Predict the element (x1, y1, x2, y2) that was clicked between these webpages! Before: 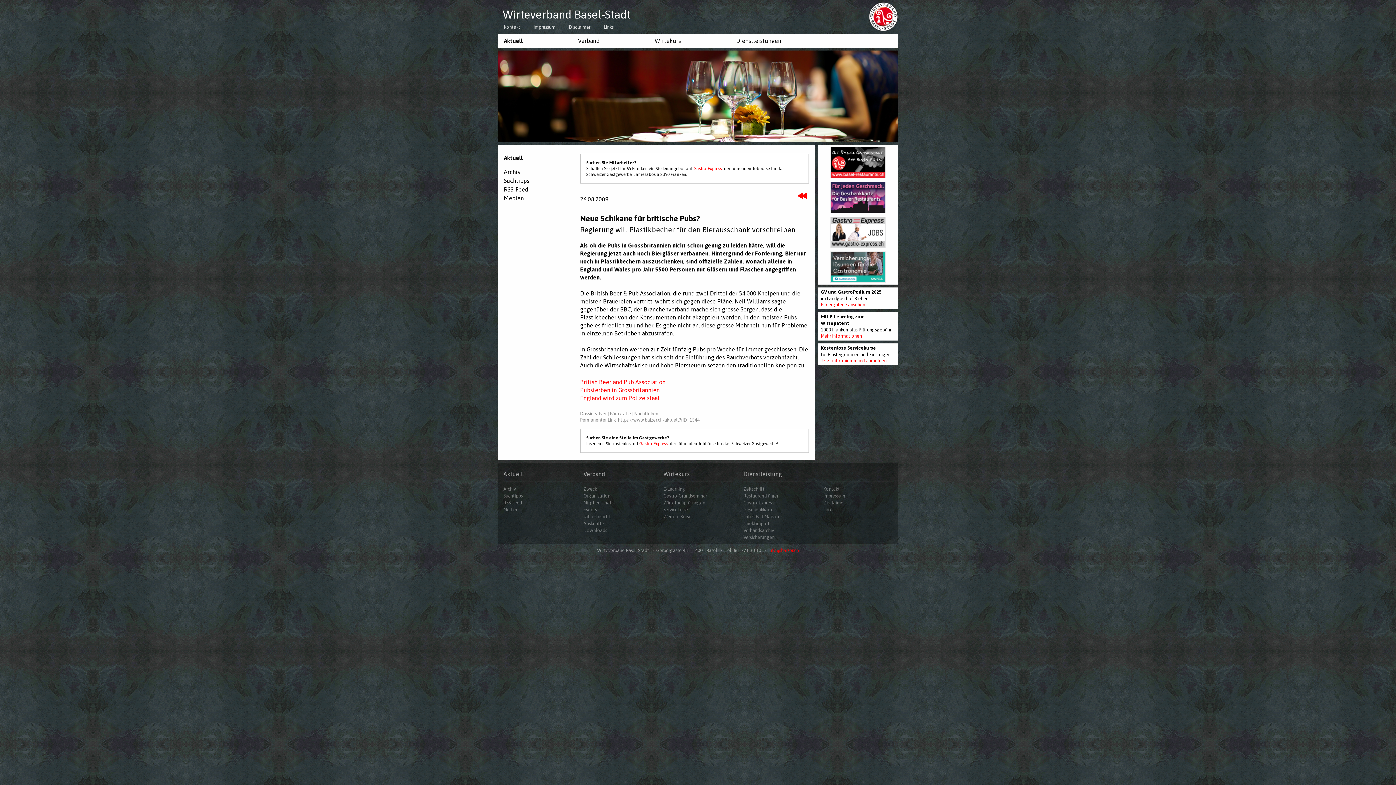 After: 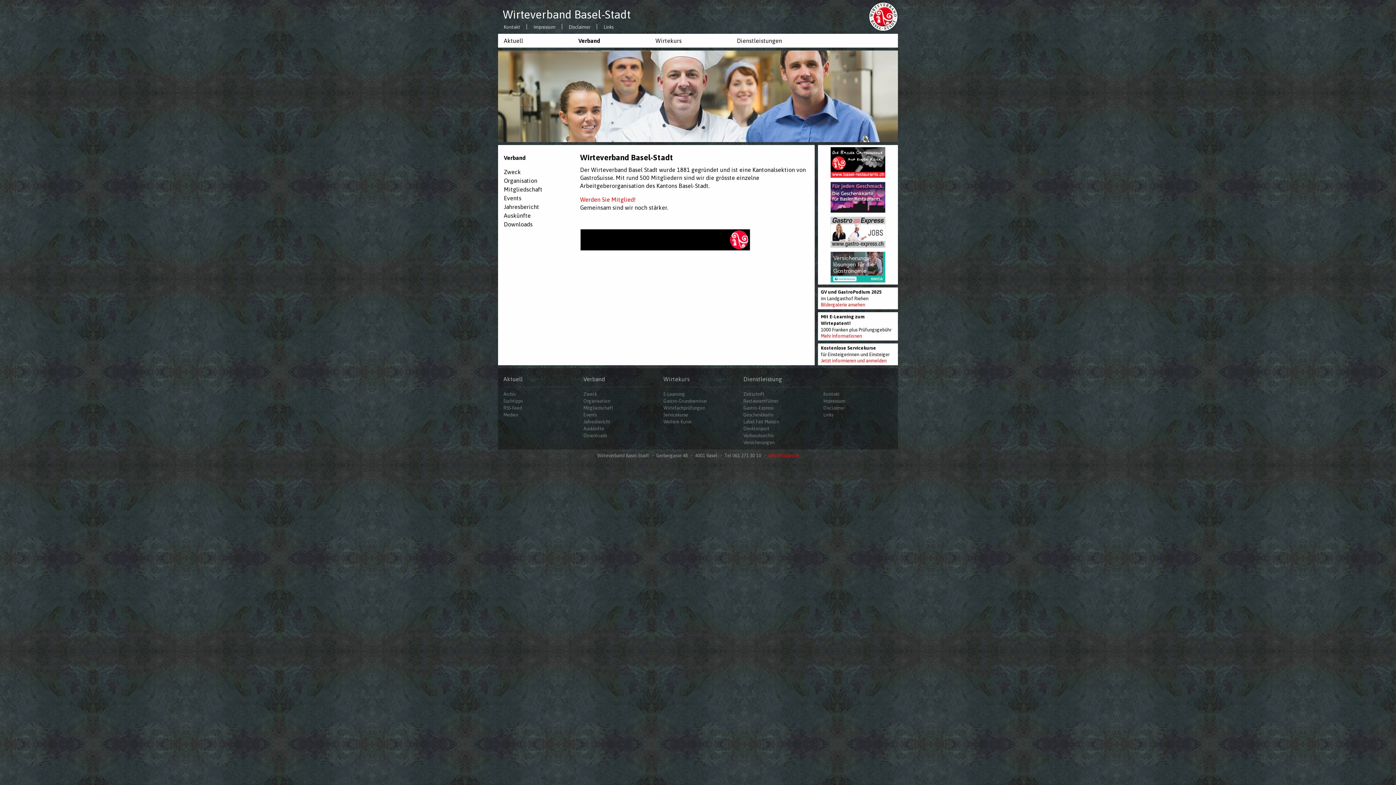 Action: bbox: (572, 33, 608, 47) label: Verband